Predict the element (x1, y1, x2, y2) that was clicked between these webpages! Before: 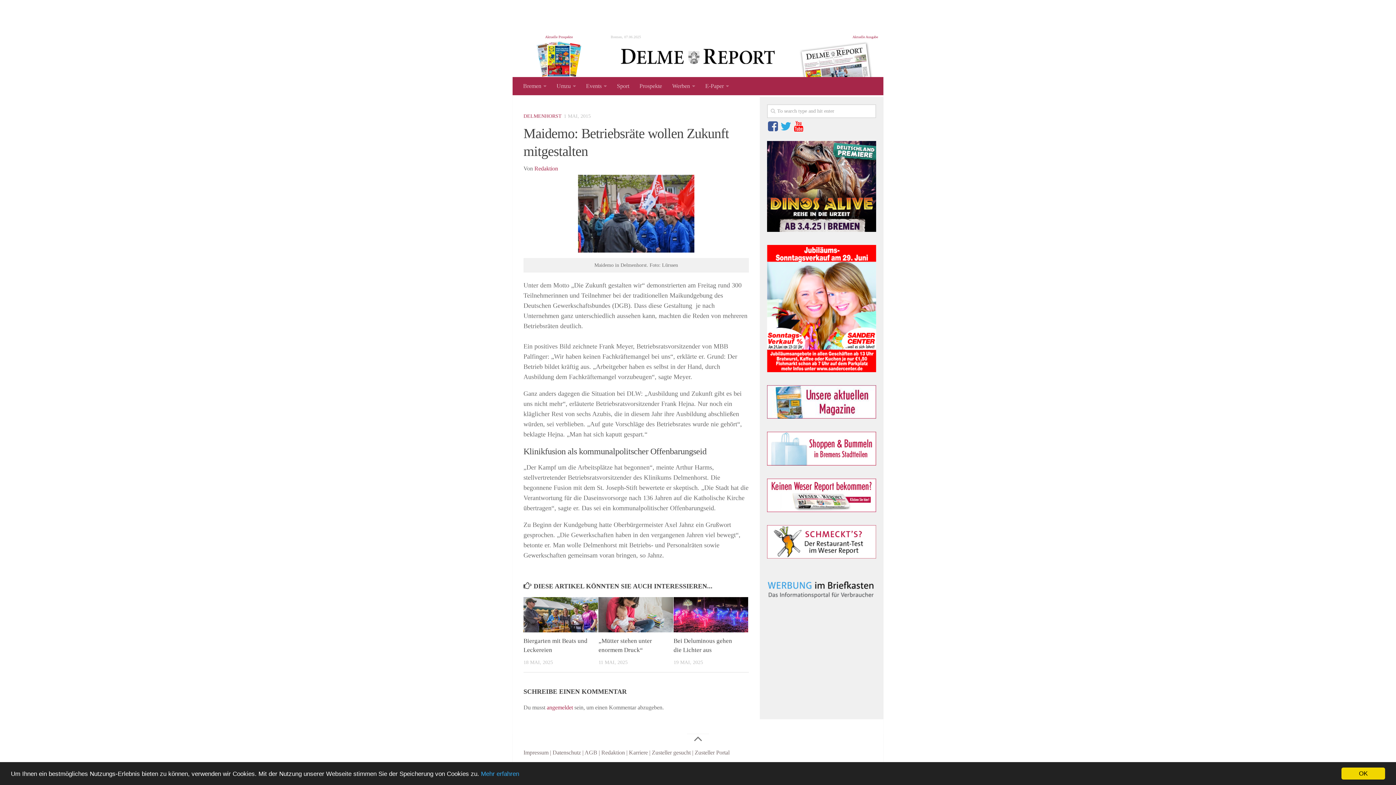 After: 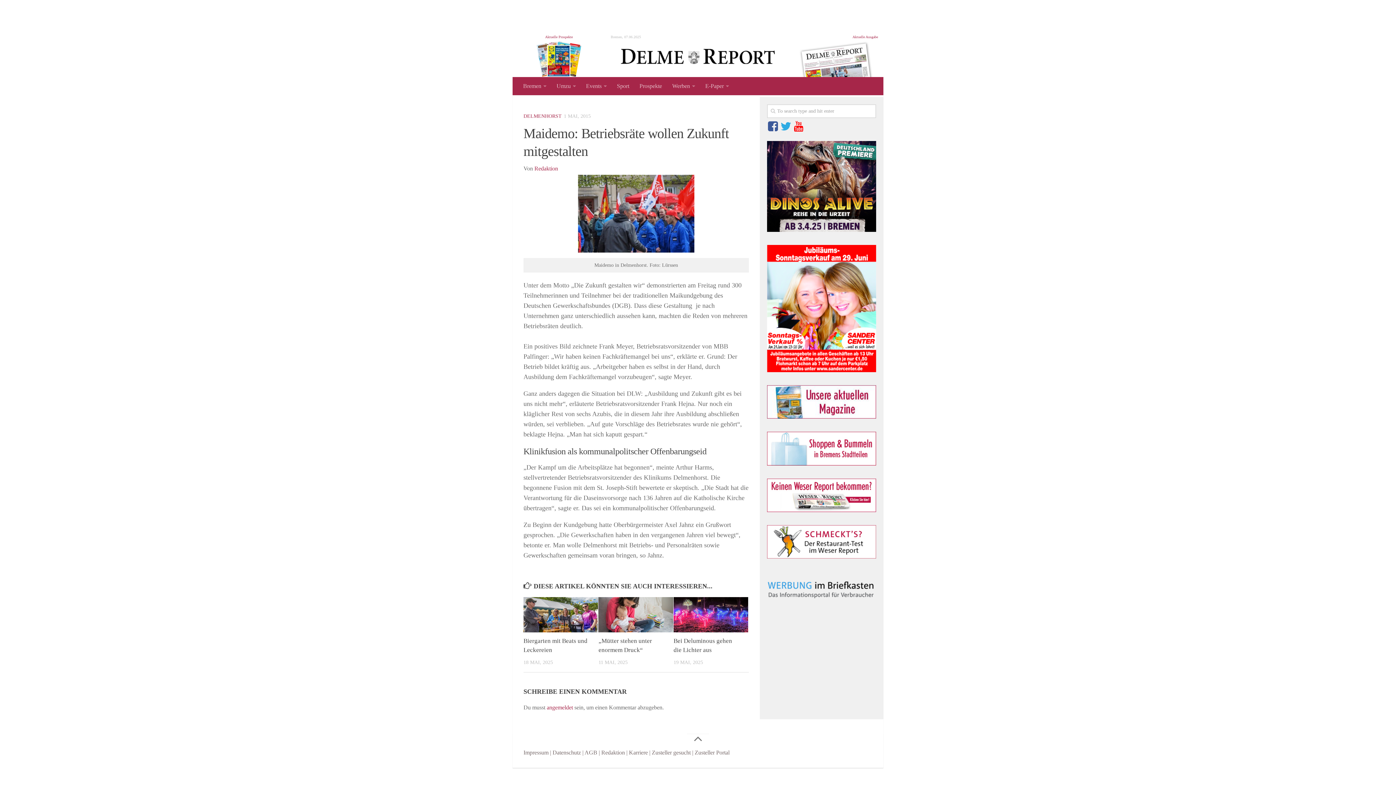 Action: bbox: (1341, 768, 1385, 780) label: OK